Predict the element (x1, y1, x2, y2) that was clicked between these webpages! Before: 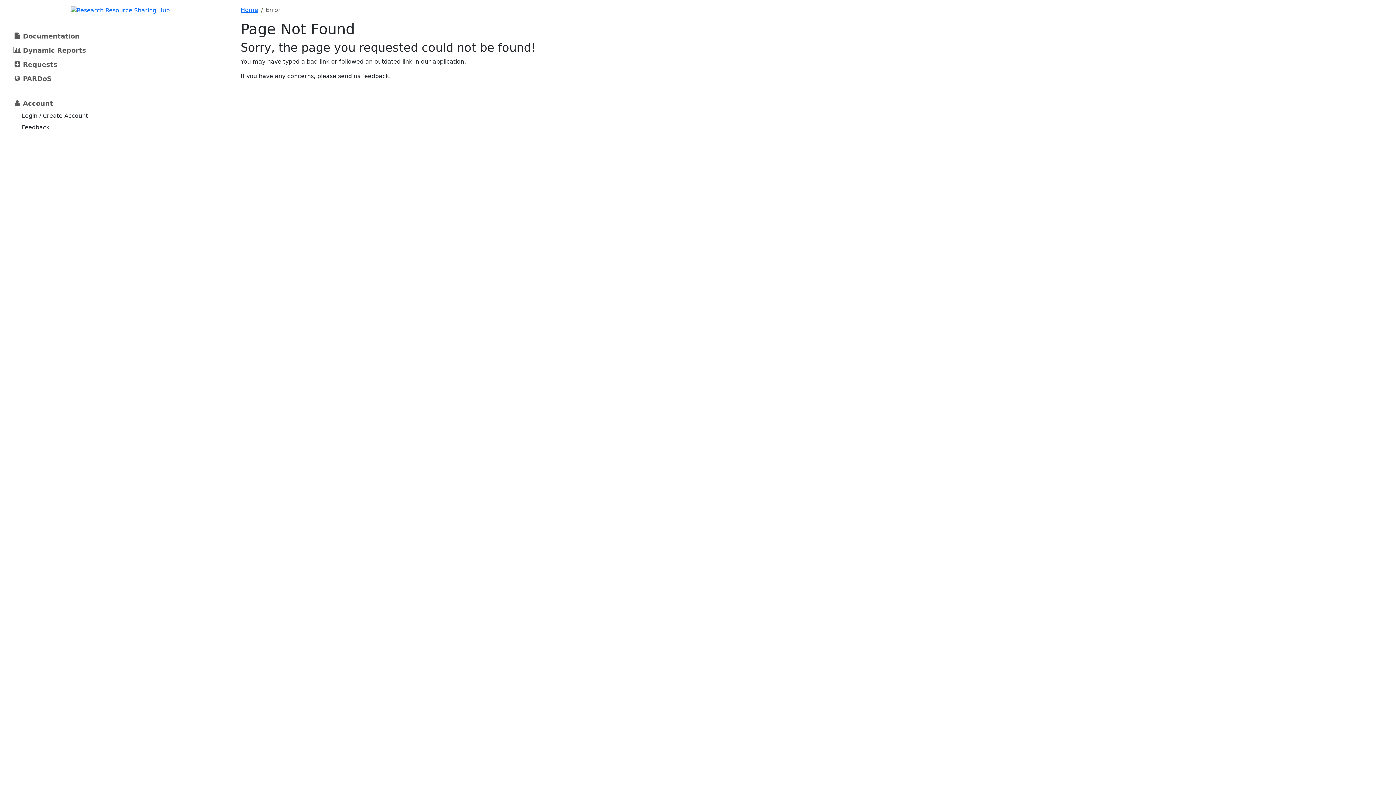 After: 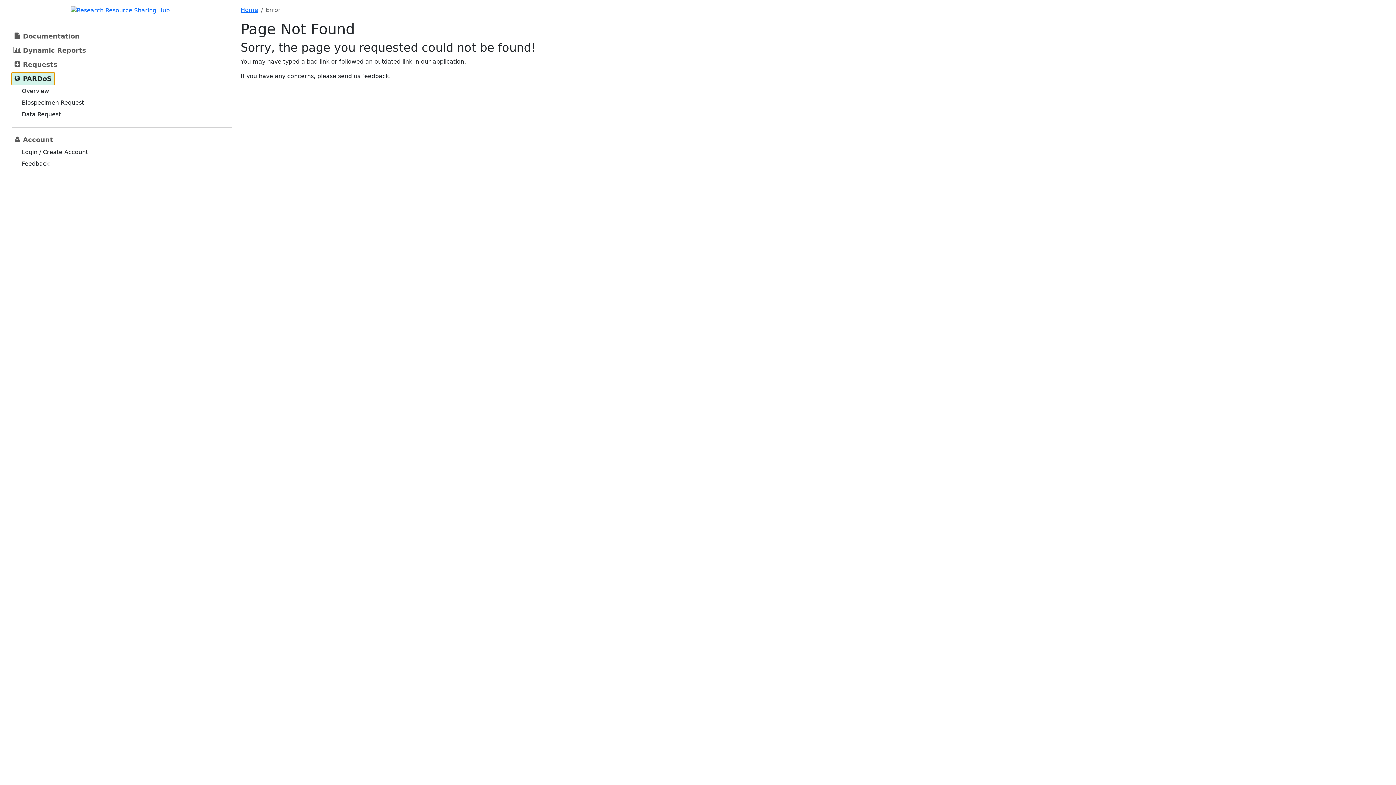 Action: label: PARDoS bbox: (11, 72, 54, 84)